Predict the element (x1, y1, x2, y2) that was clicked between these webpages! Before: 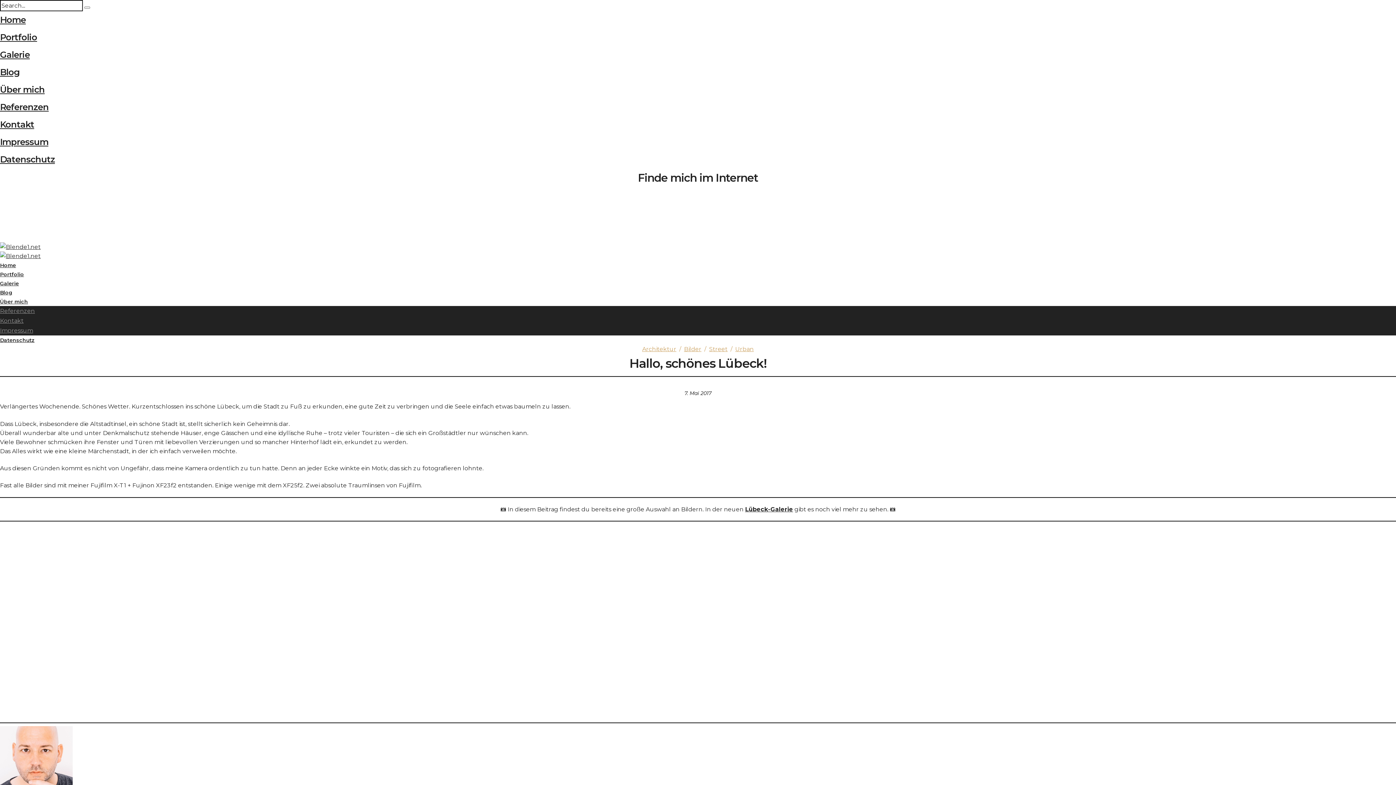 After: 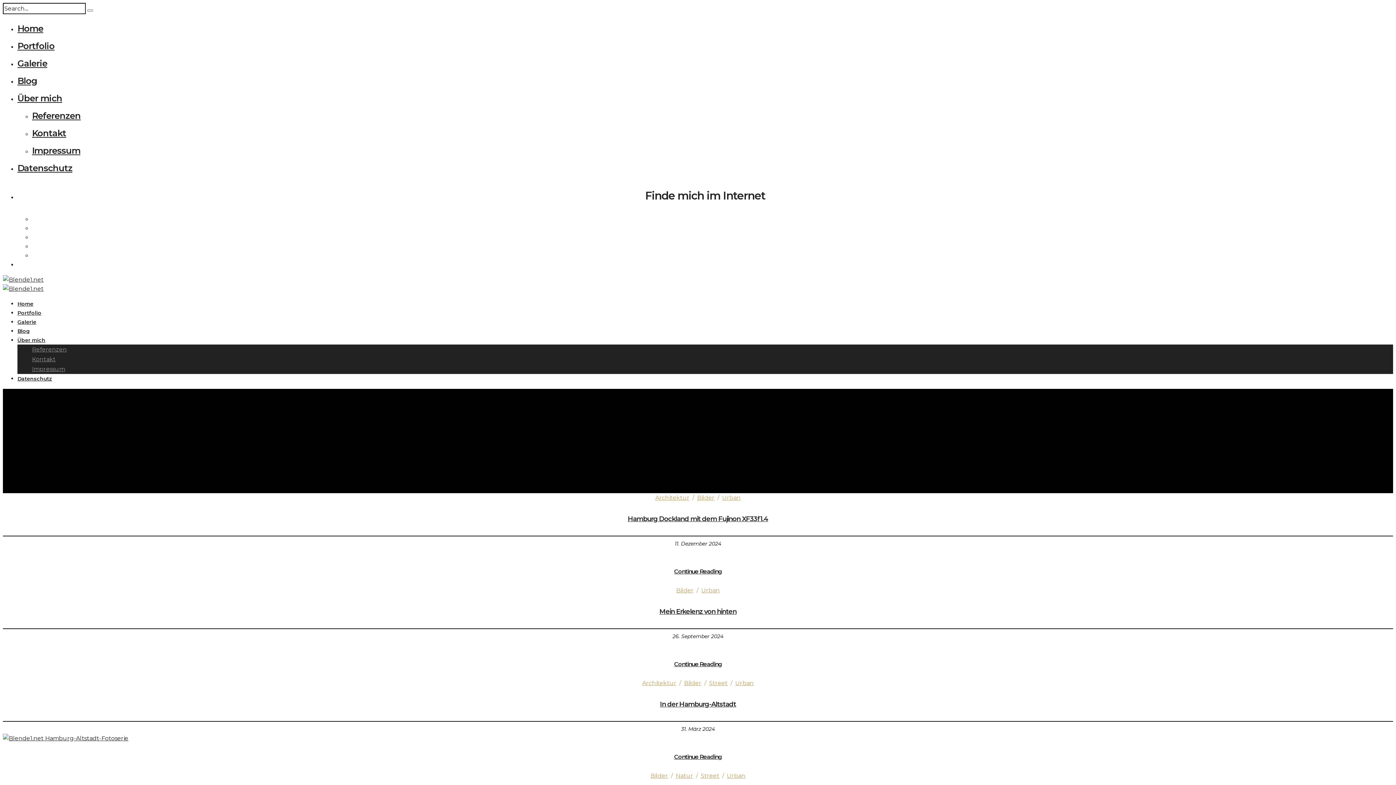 Action: bbox: (735, 345, 754, 352) label: Urban